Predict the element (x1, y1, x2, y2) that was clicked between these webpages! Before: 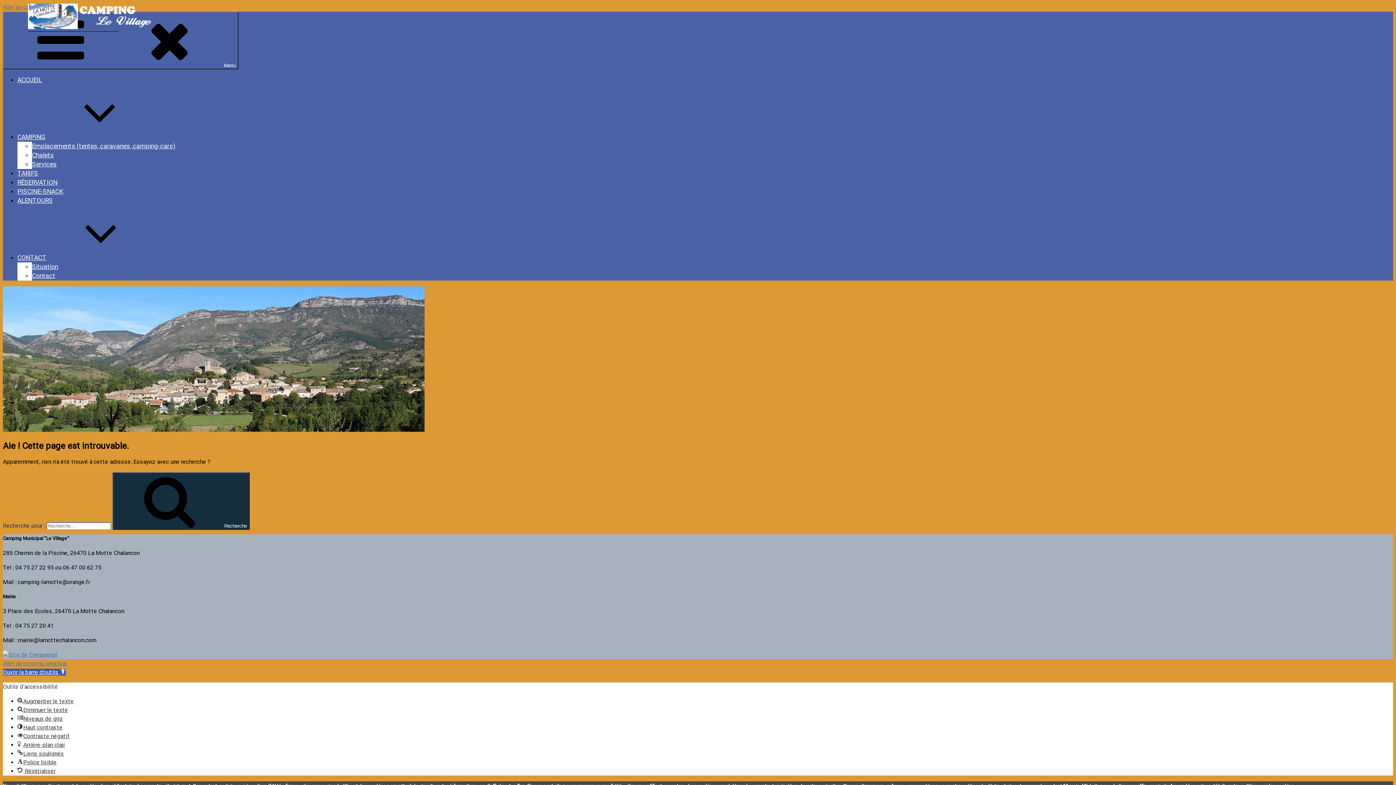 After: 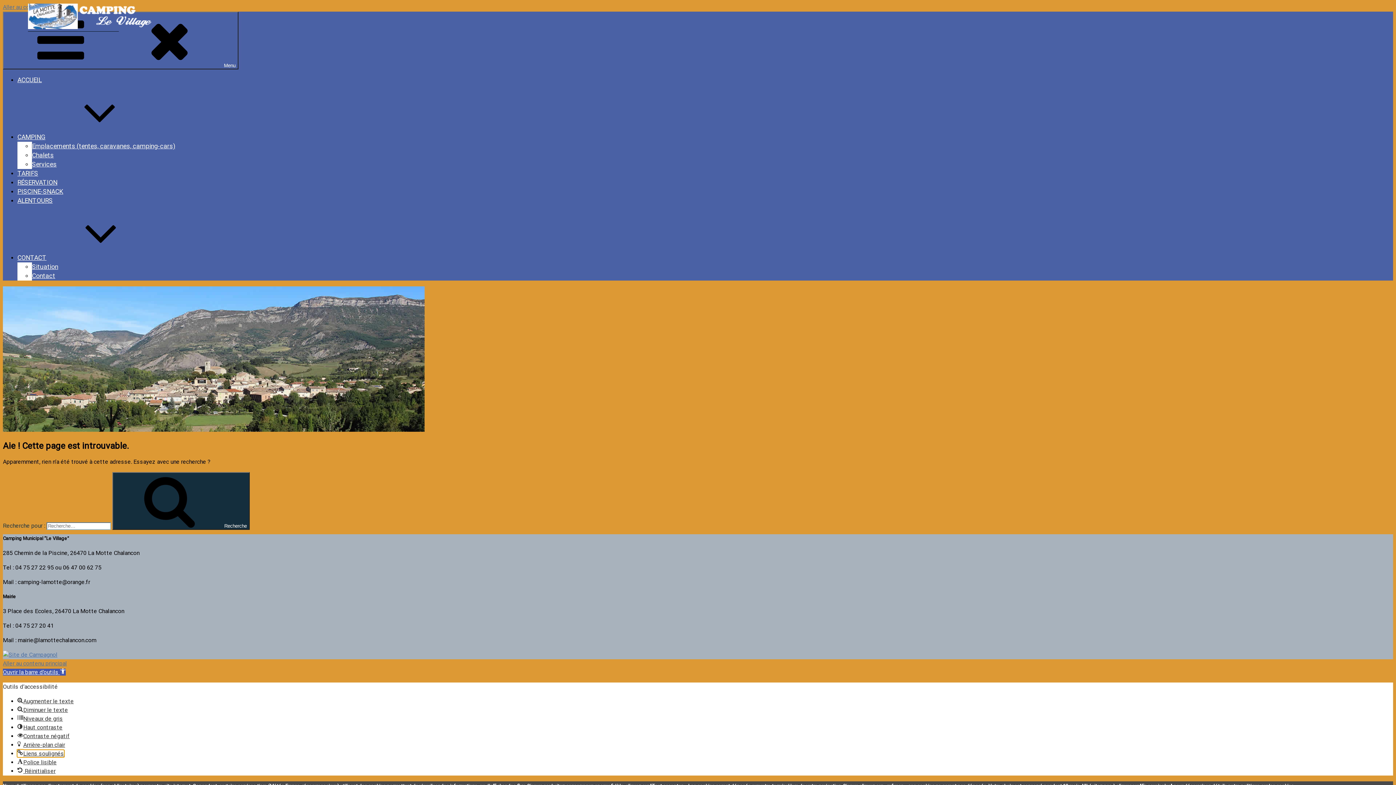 Action: bbox: (17, 750, 64, 757) label: Liens soulignés